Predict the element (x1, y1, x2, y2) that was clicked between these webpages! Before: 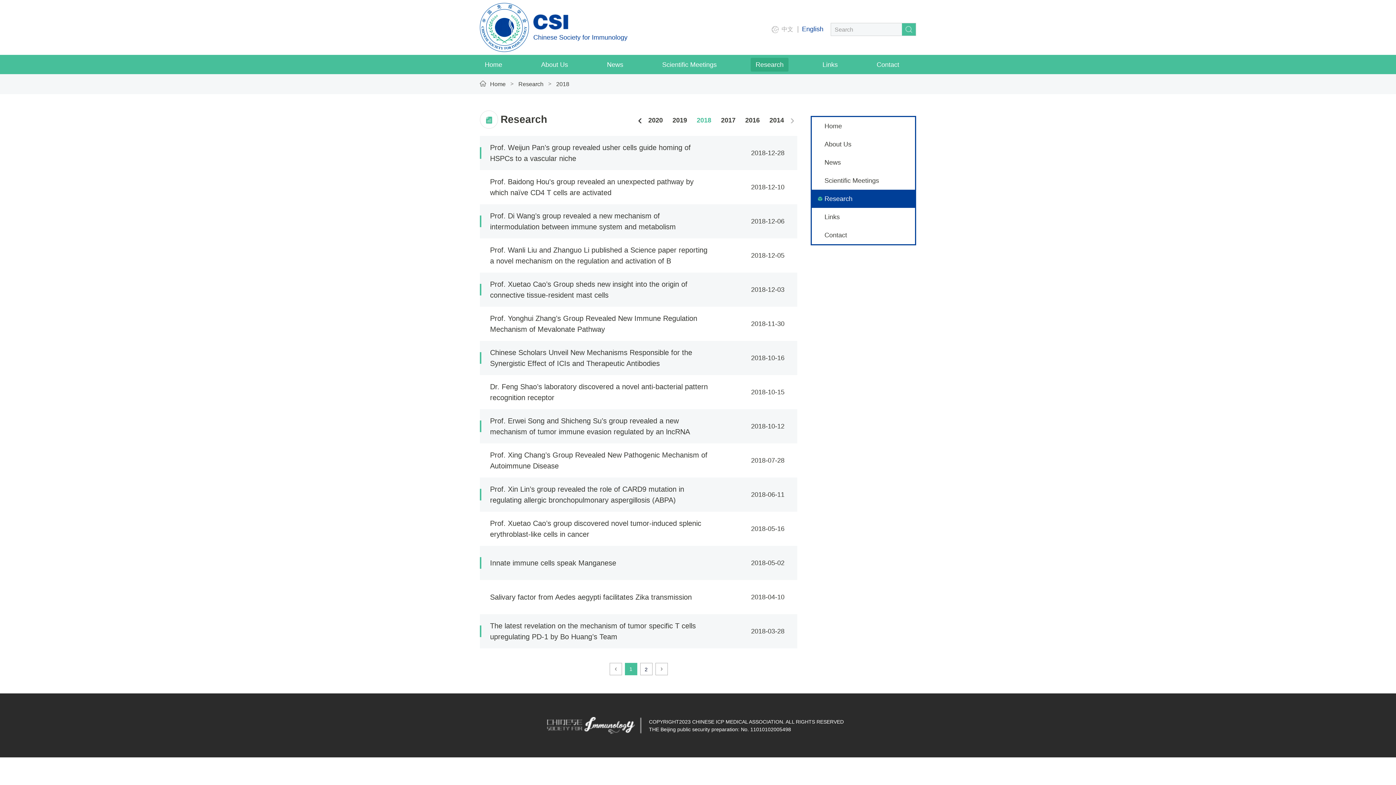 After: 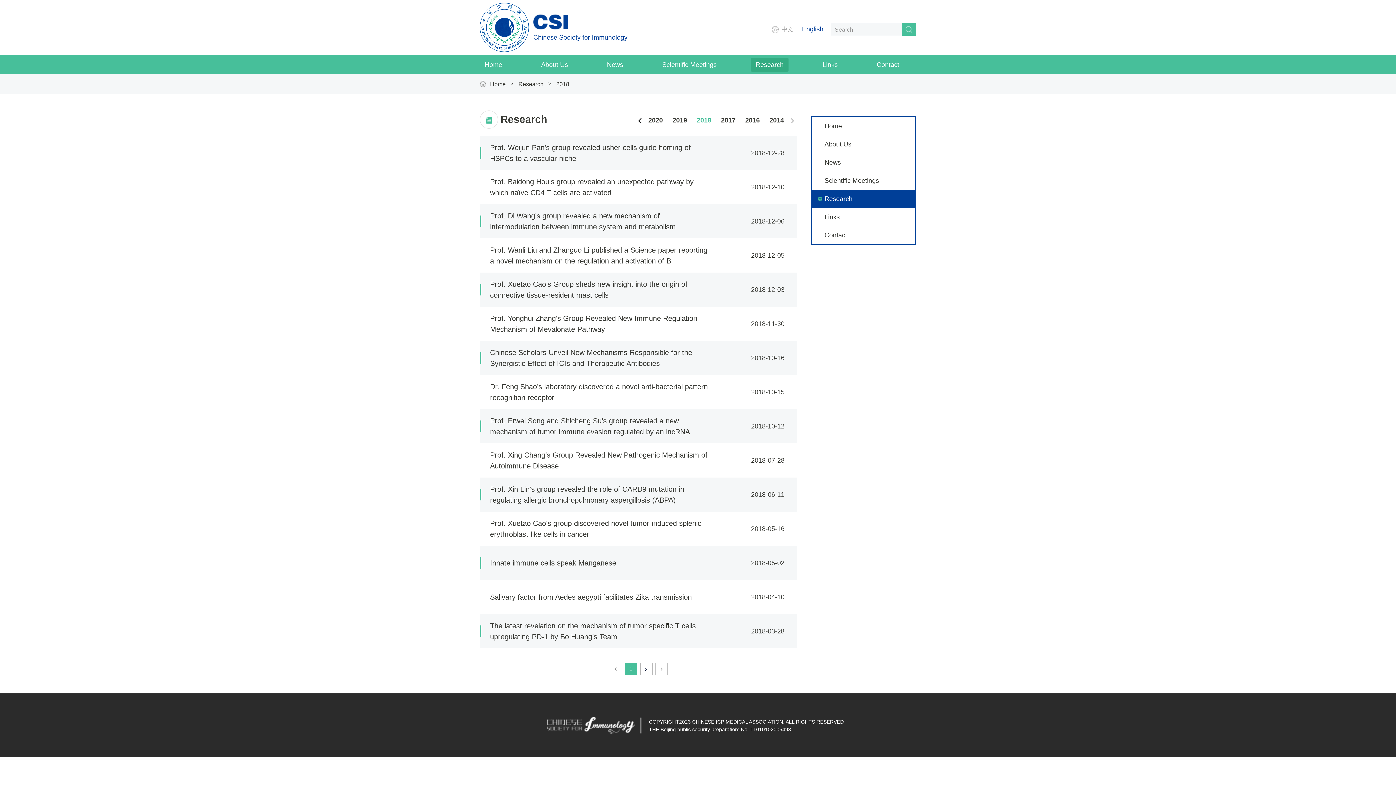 Action: label: 2018 bbox: (692, 116, 716, 124)